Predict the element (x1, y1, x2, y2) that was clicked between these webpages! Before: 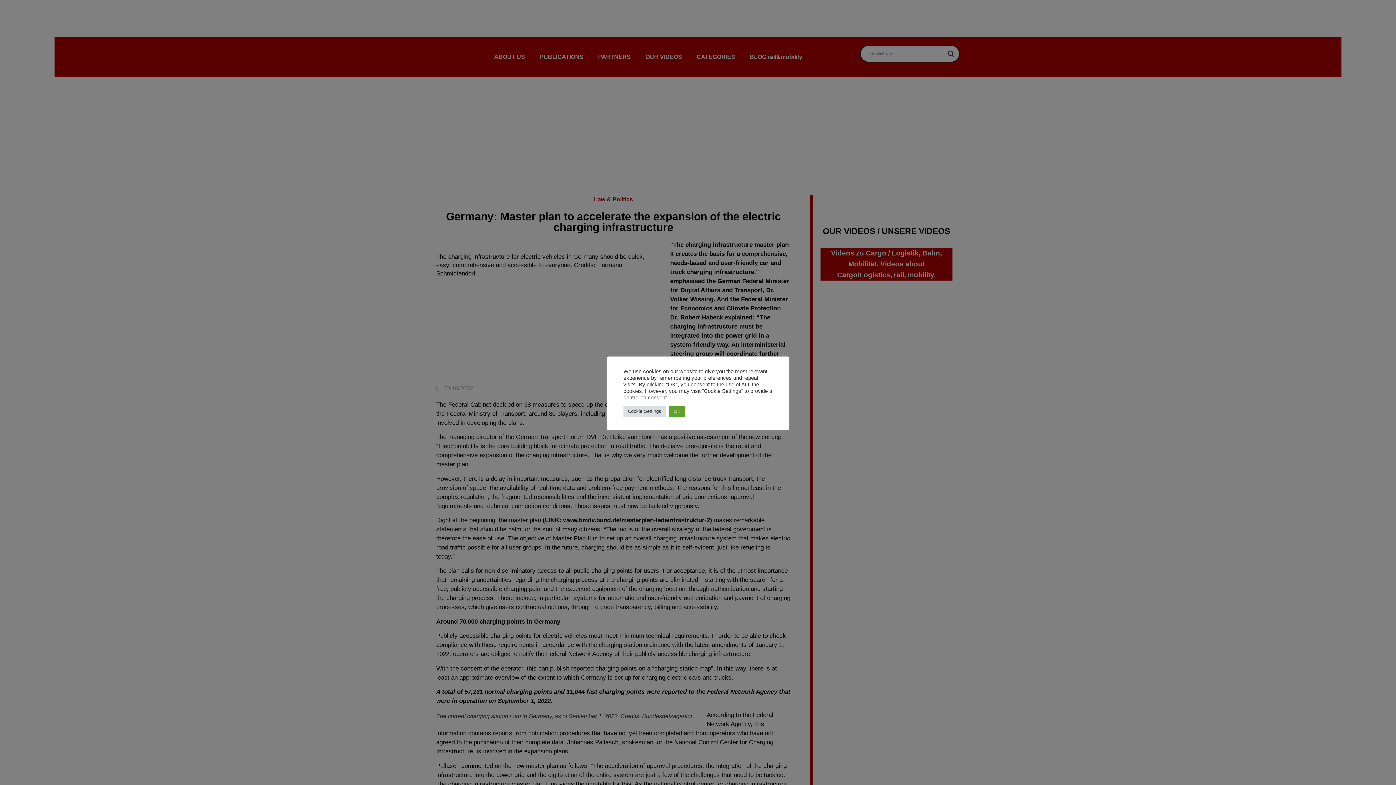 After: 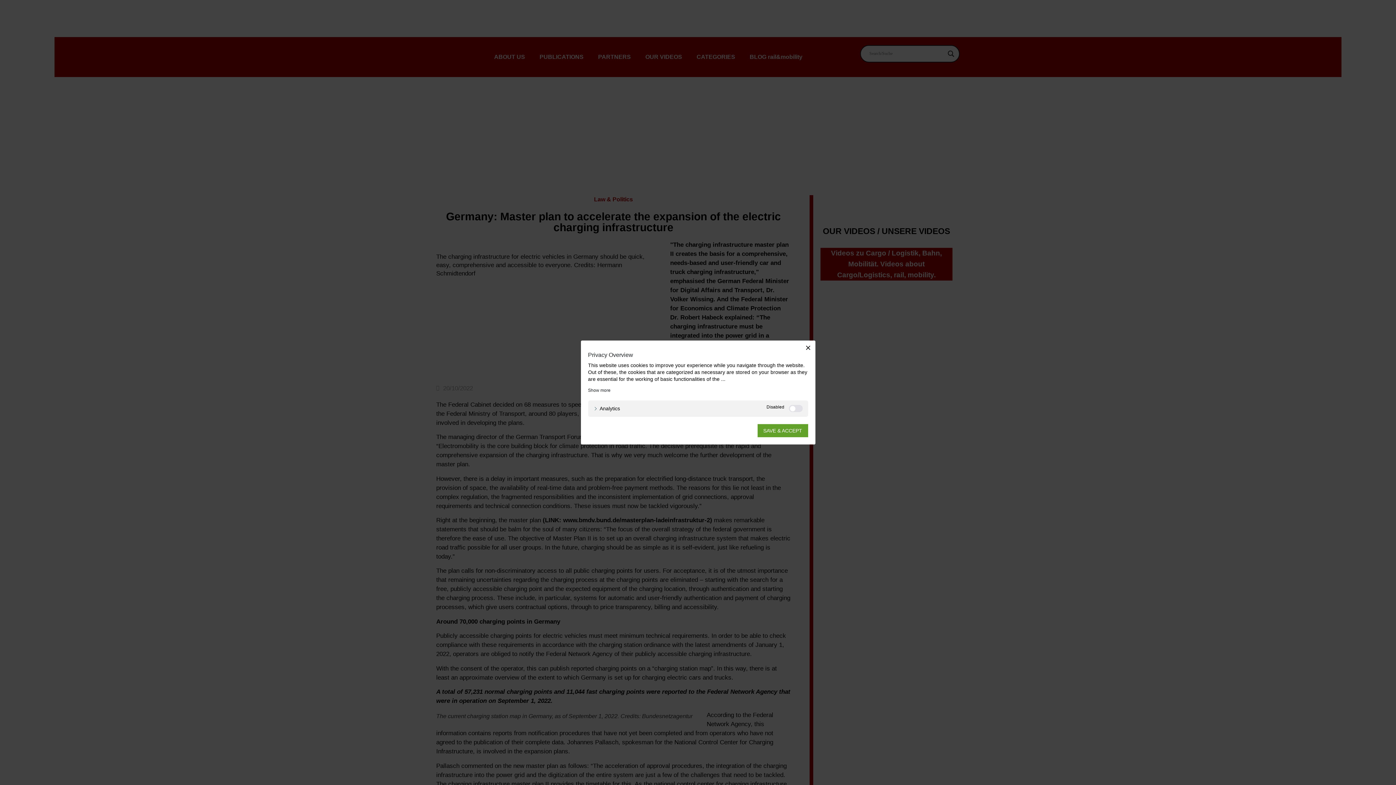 Action: label: Cookie Settings bbox: (623, 405, 665, 416)